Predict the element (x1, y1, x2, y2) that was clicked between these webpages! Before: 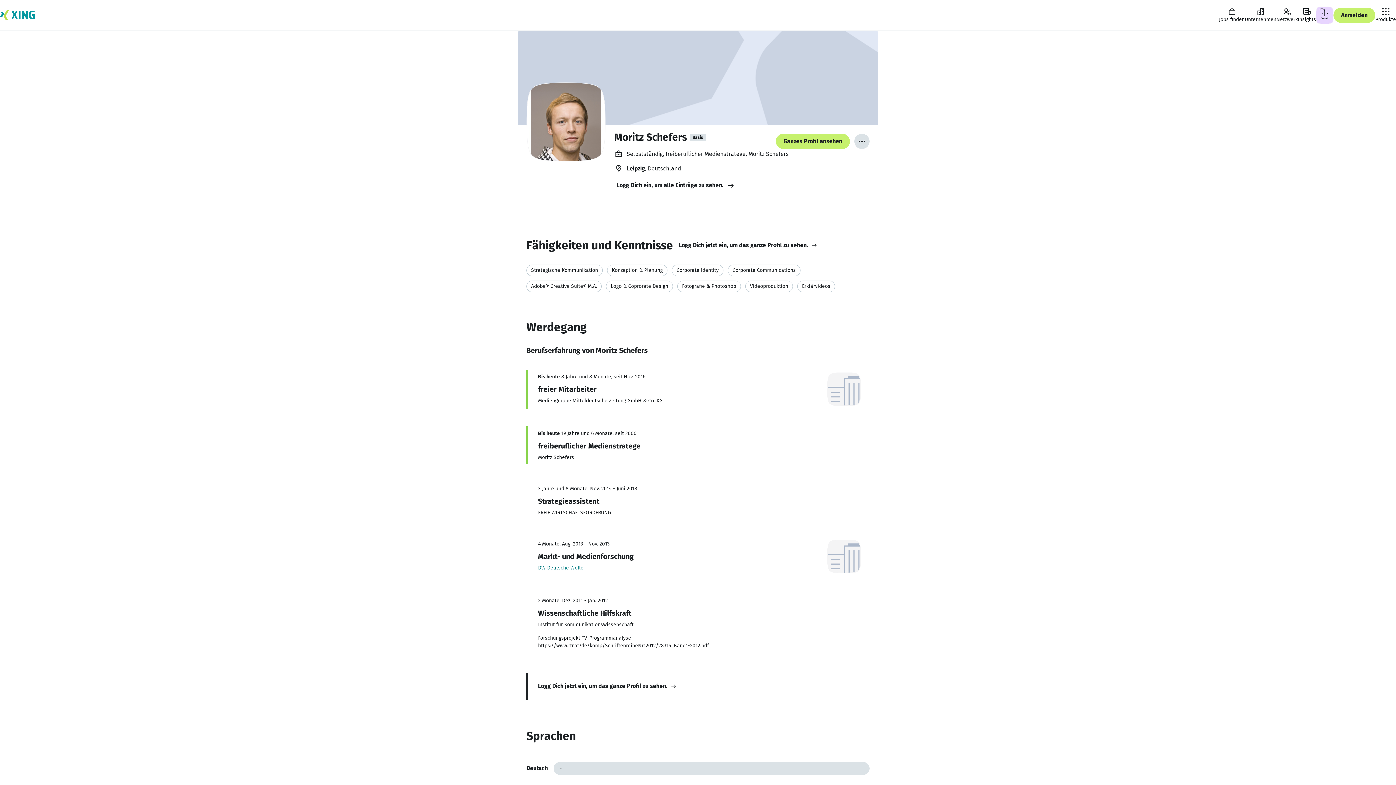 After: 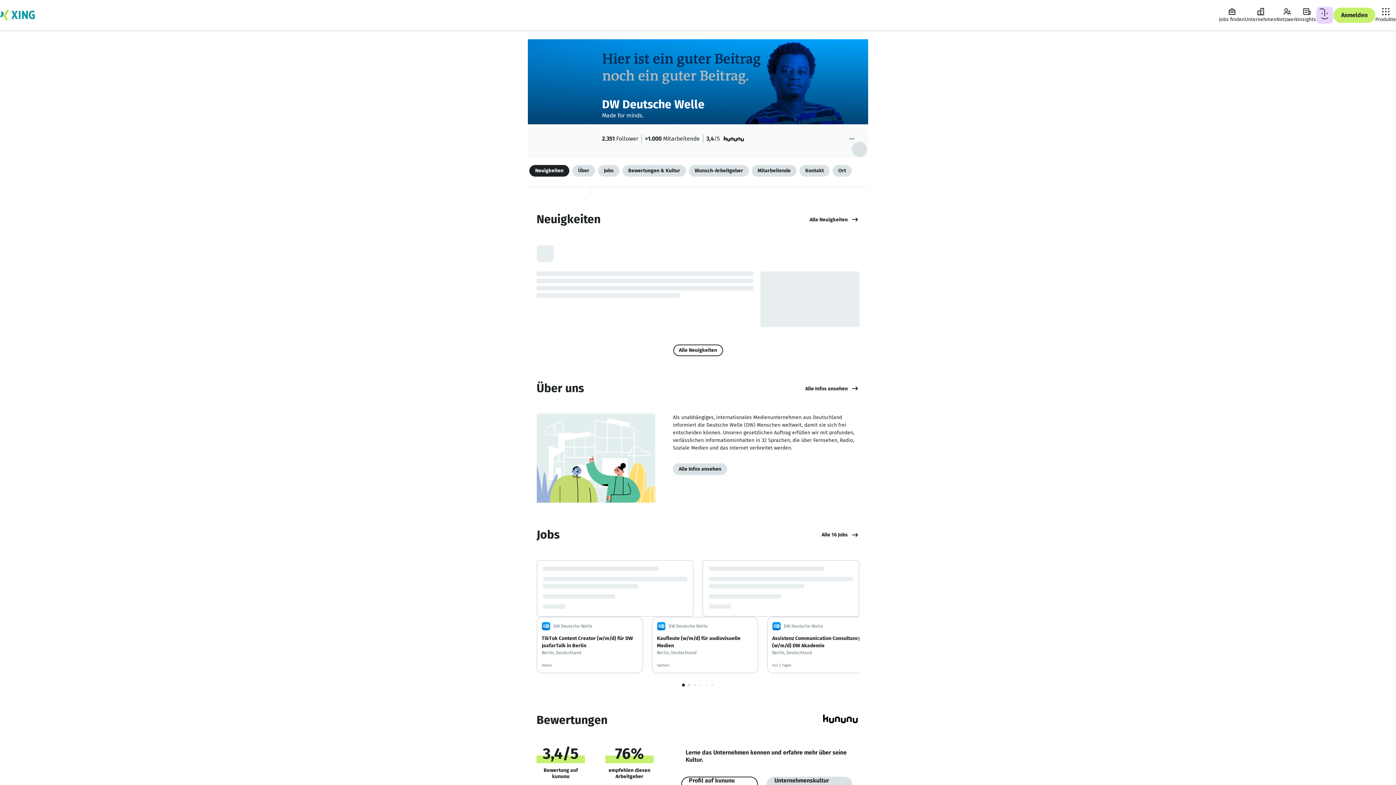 Action: bbox: (538, 565, 583, 571) label: DW Deutsche Welle